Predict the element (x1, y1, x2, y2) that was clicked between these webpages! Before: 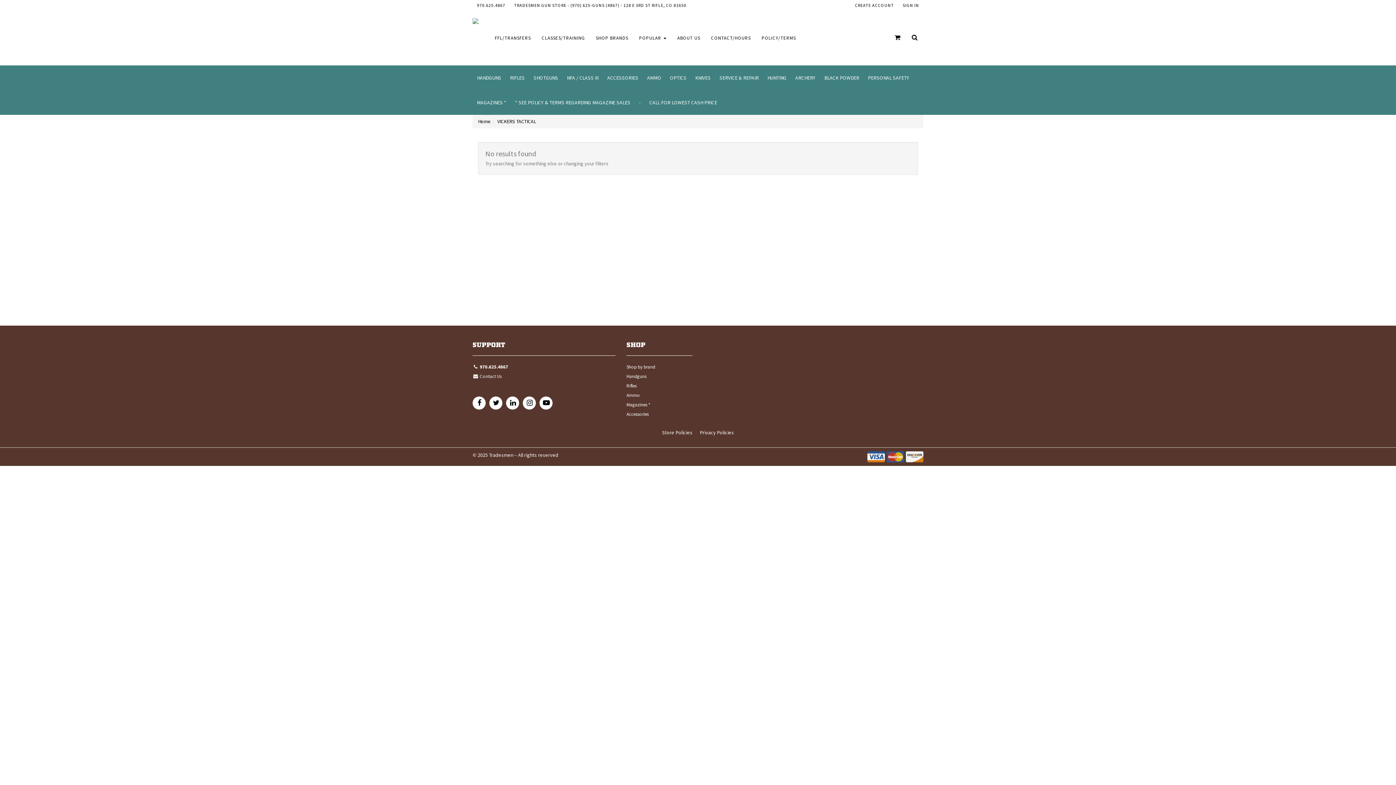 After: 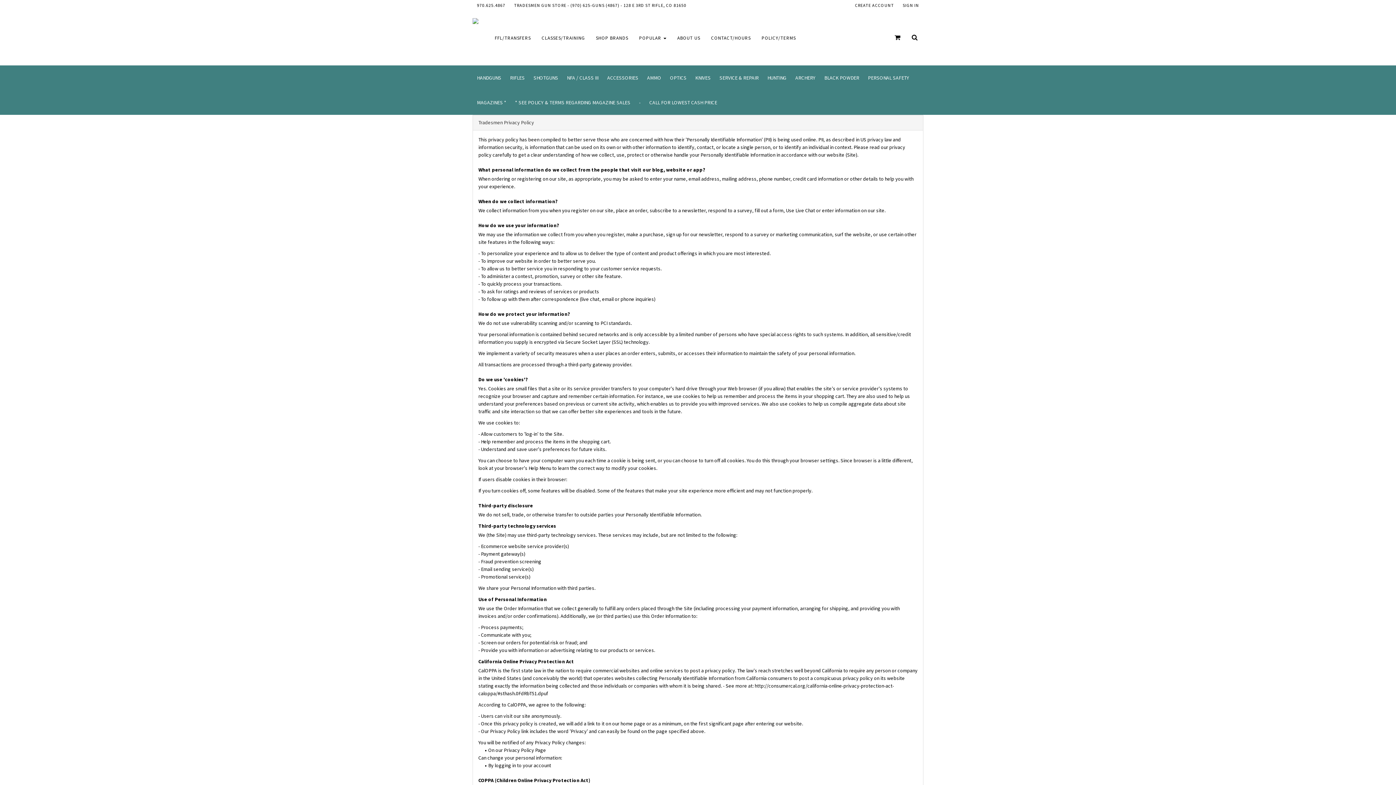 Action: label: Privacy Policies bbox: (700, 429, 734, 436)